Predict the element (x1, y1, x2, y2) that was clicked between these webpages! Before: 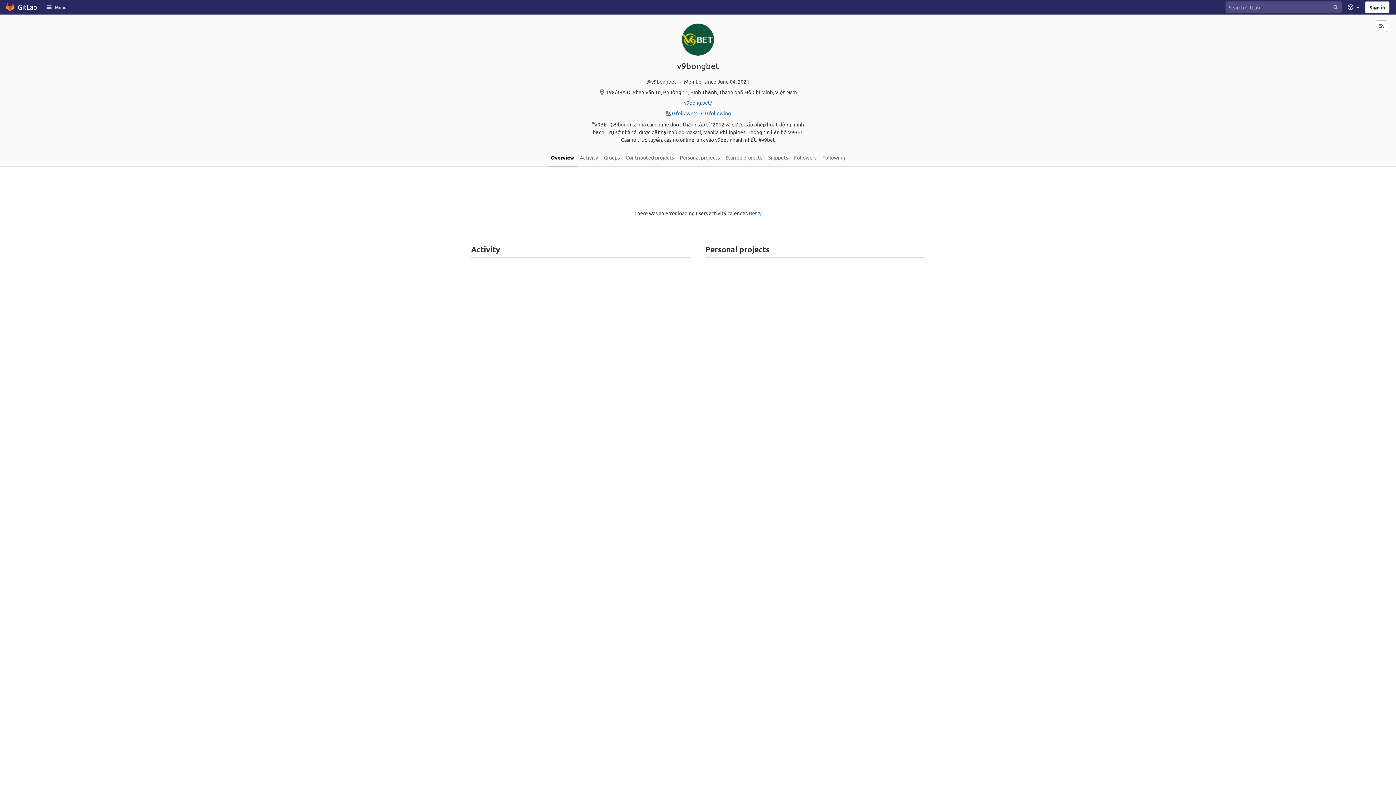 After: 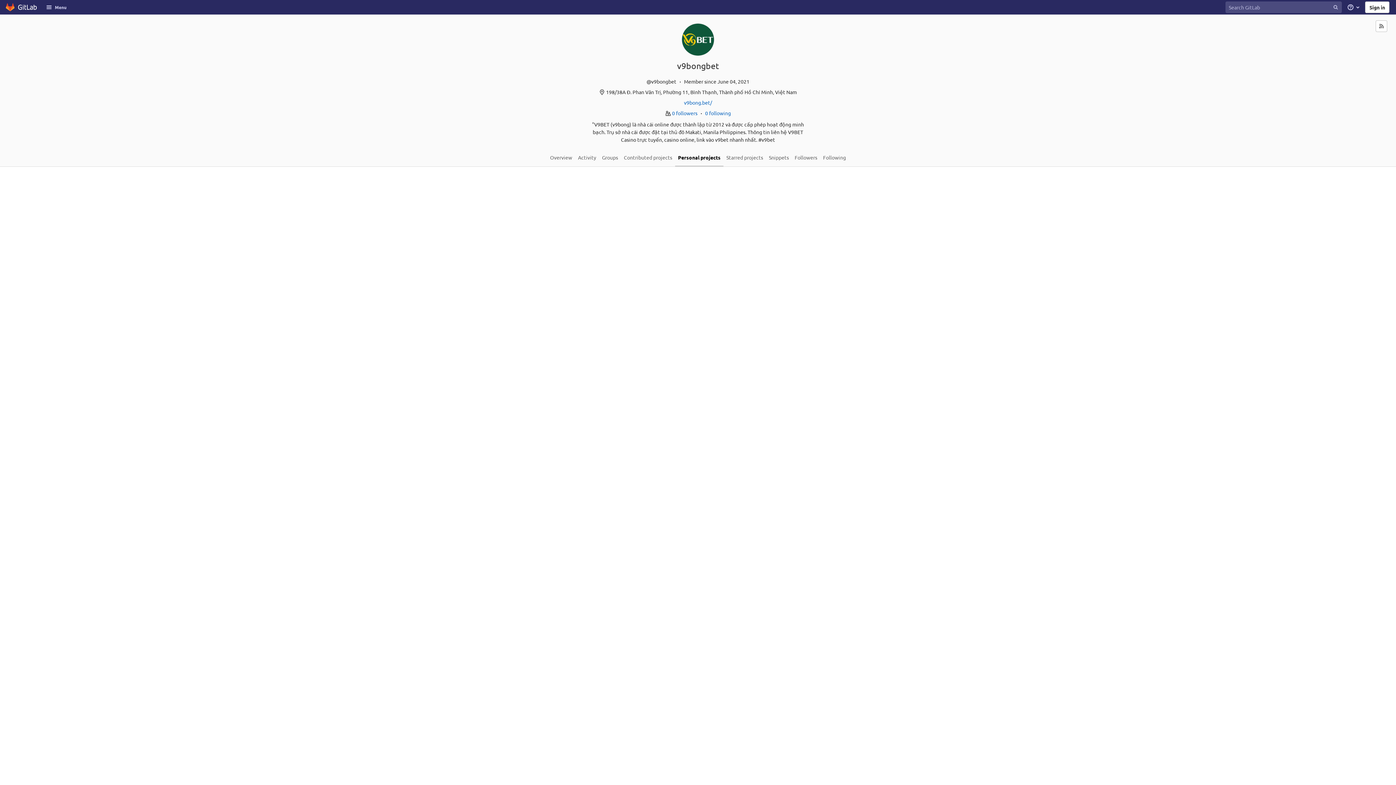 Action: bbox: (677, 149, 722, 166) label: Personal projects